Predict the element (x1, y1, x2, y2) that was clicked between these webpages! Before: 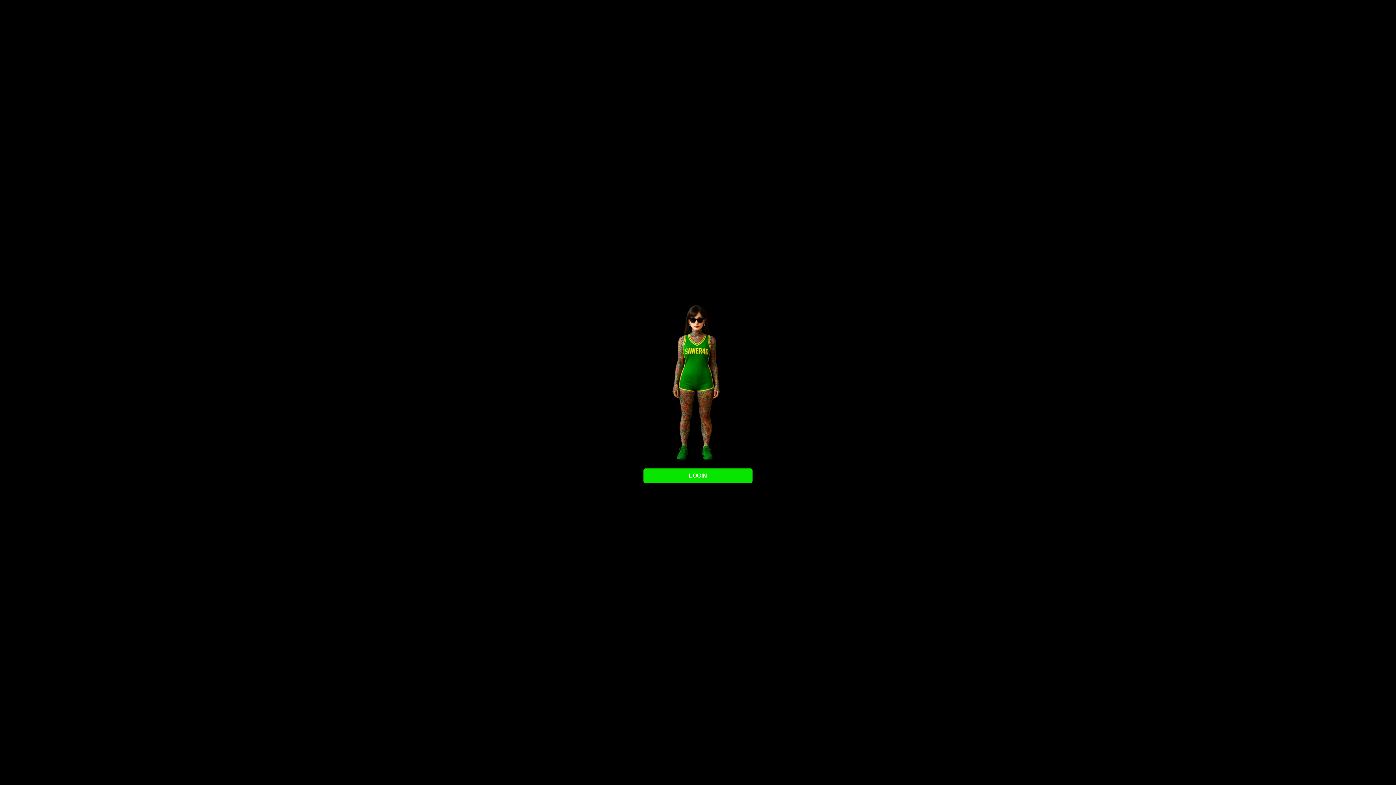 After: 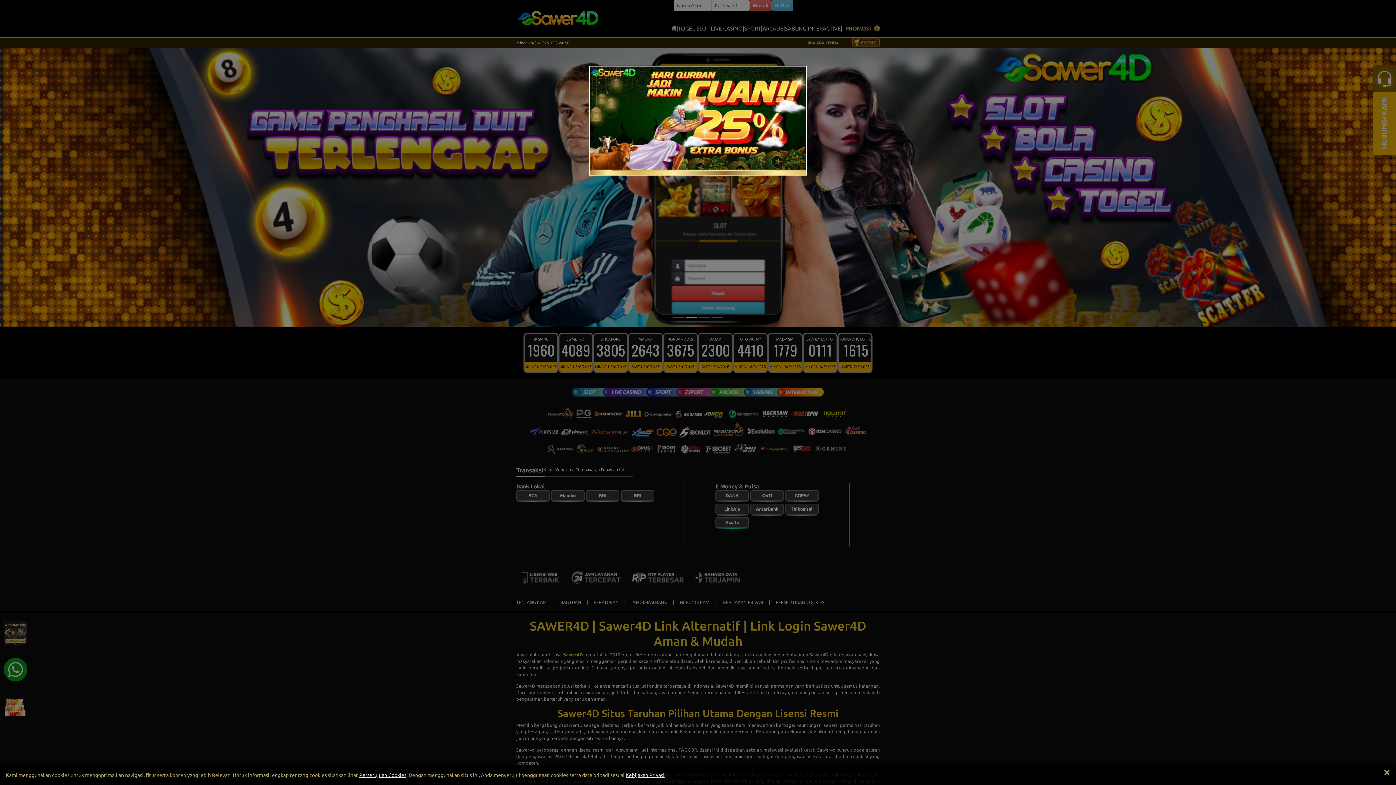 Action: bbox: (643, 468, 752, 483) label: LOGIN